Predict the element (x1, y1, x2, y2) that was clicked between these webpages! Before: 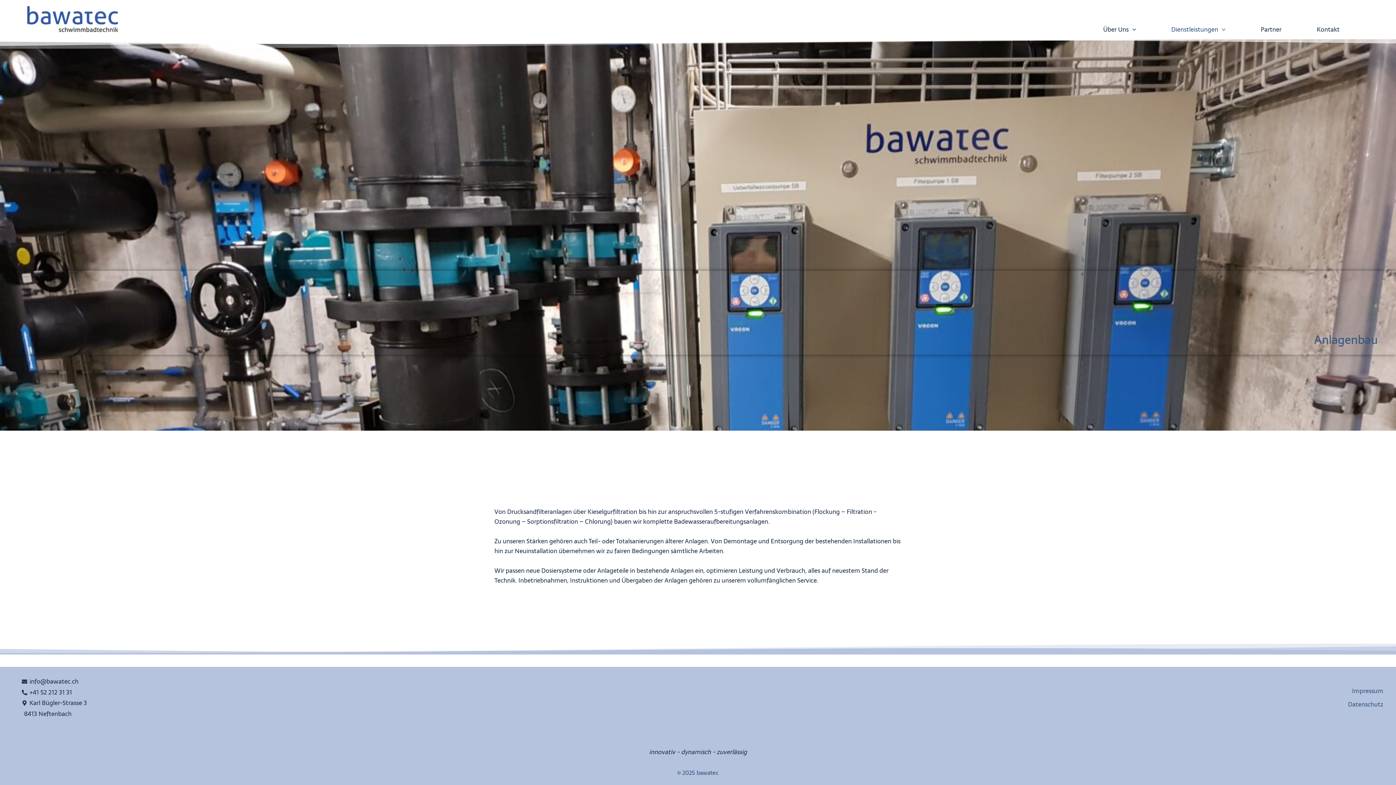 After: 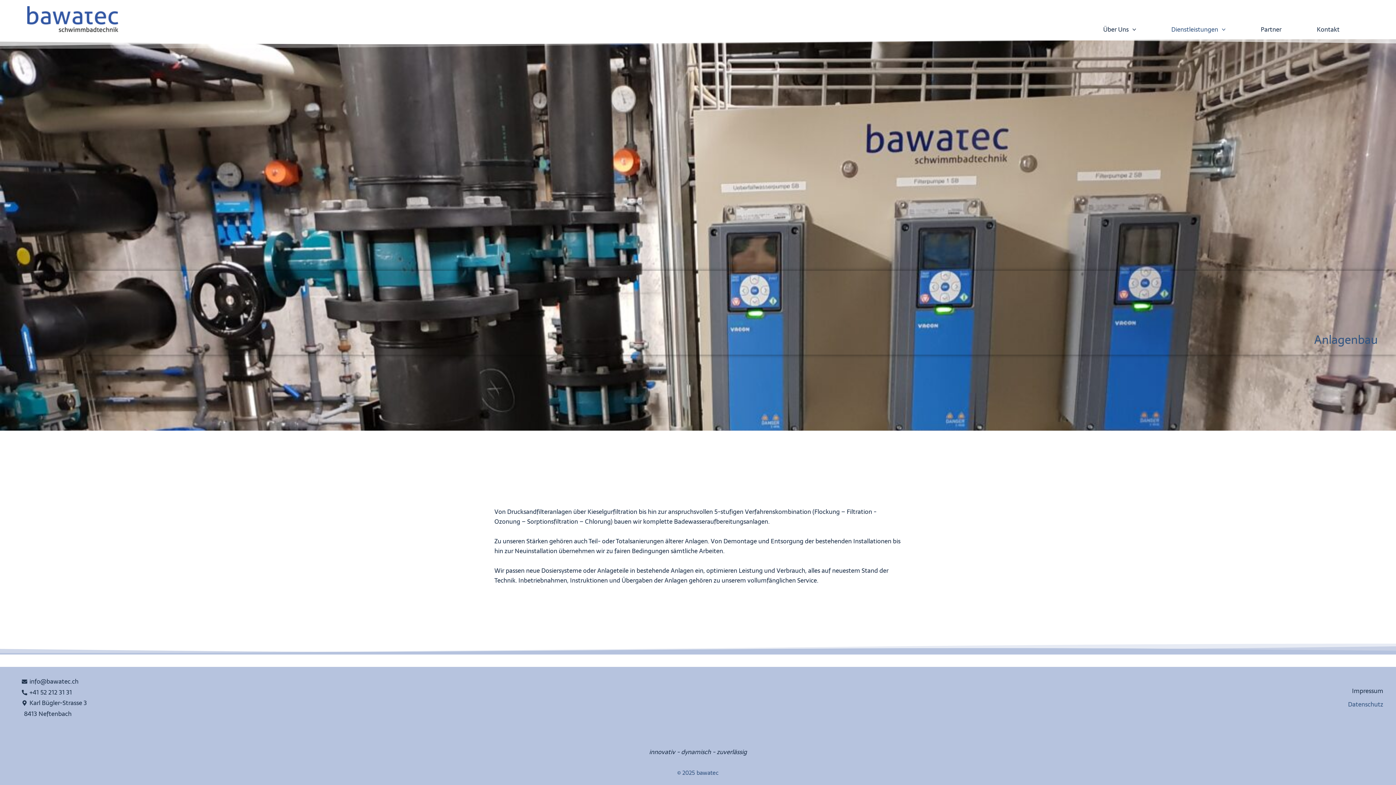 Action: label: Impressum bbox: (1352, 686, 1383, 696)